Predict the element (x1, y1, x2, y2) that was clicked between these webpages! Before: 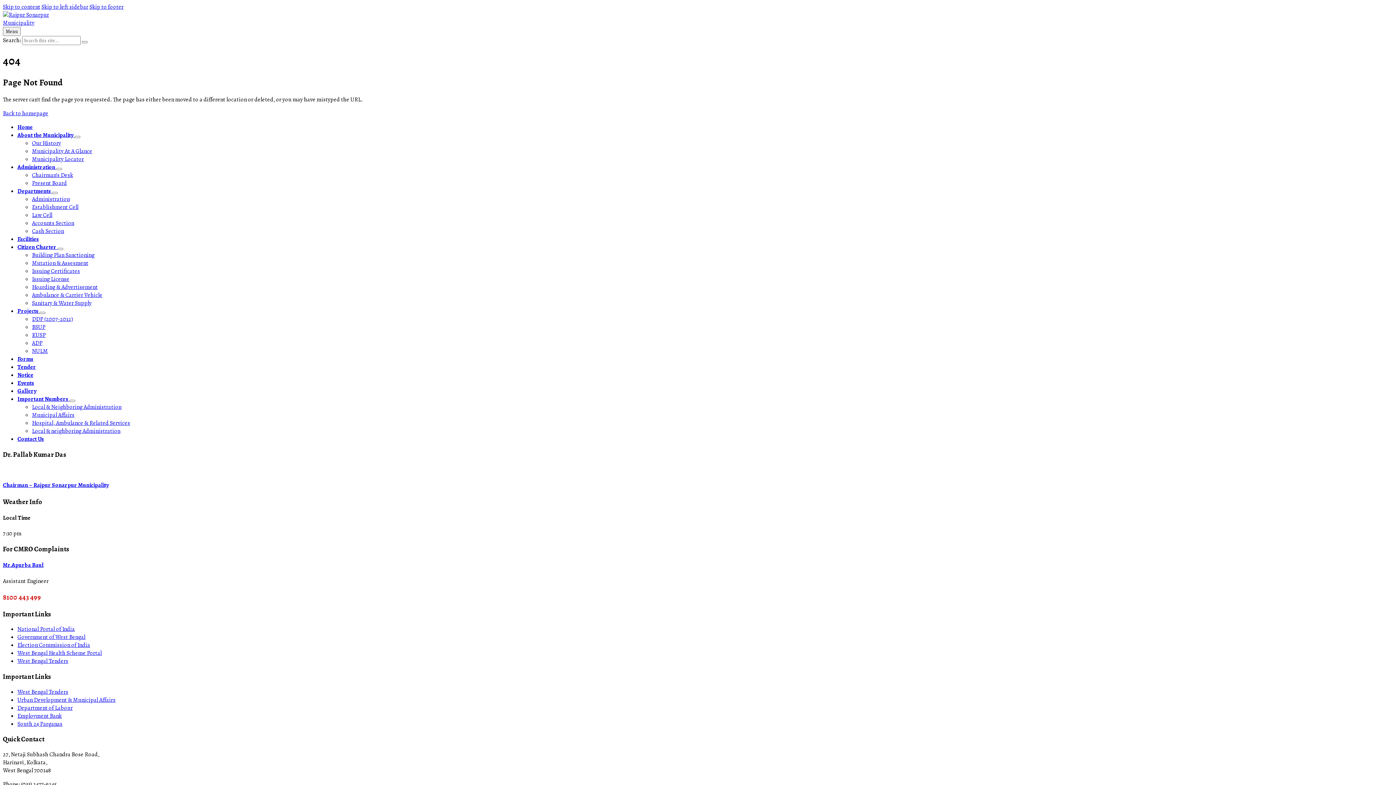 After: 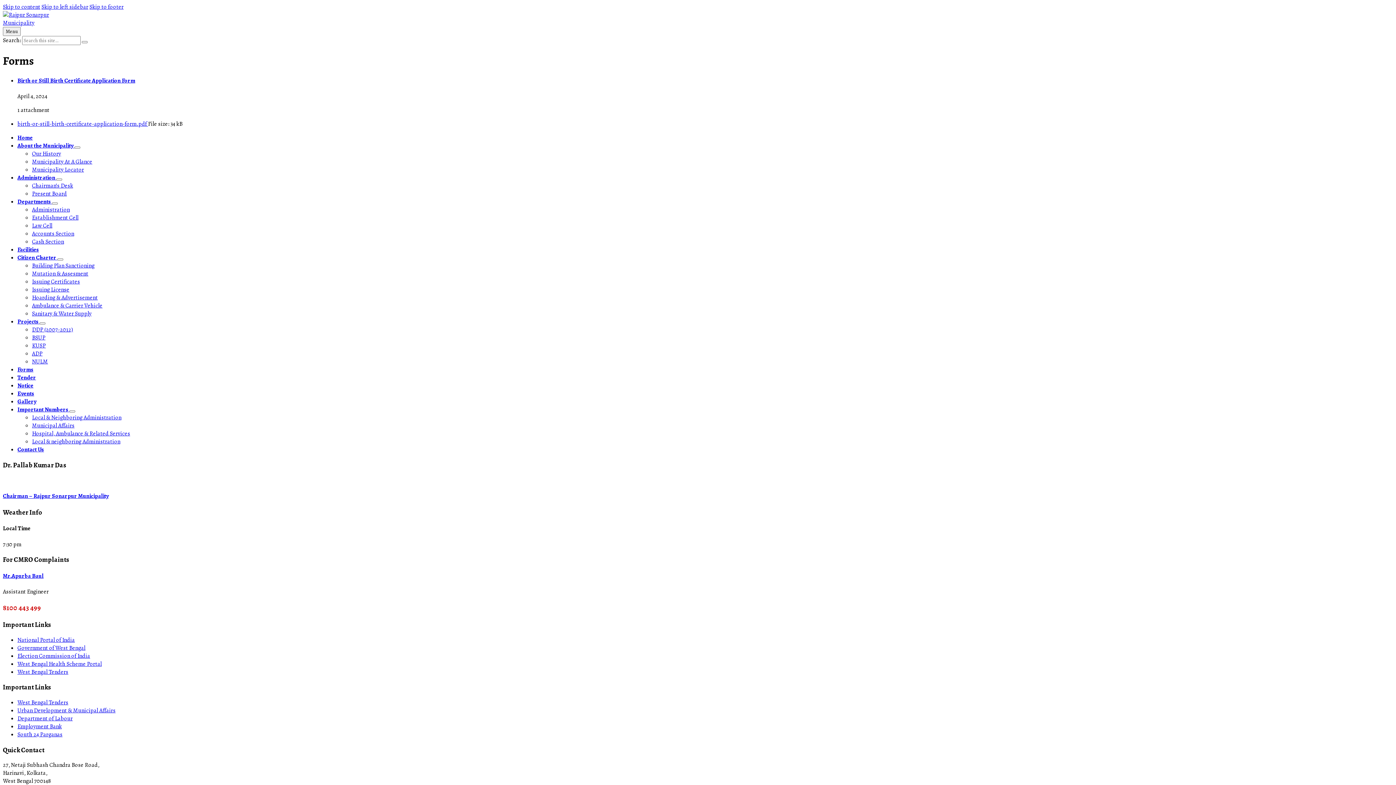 Action: label: Forms bbox: (17, 355, 33, 363)